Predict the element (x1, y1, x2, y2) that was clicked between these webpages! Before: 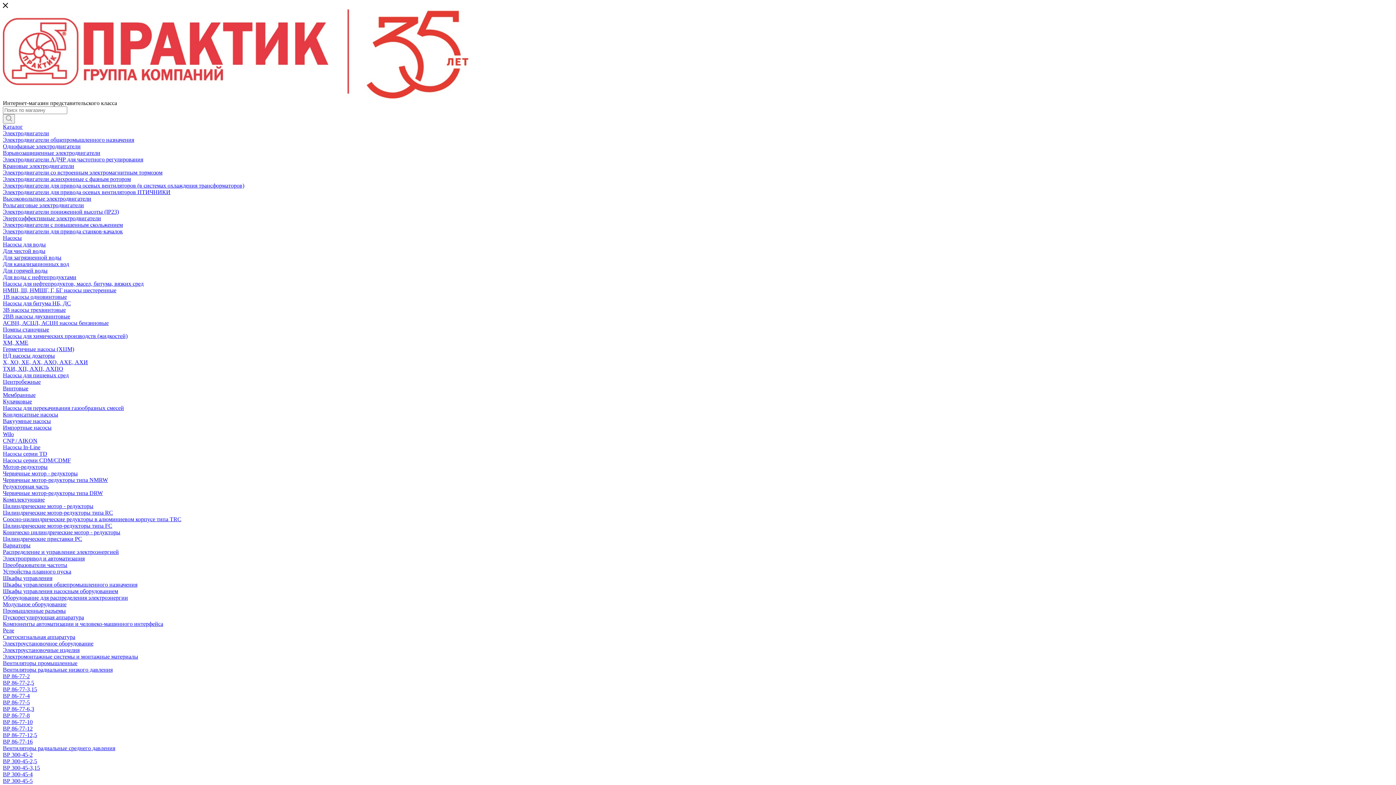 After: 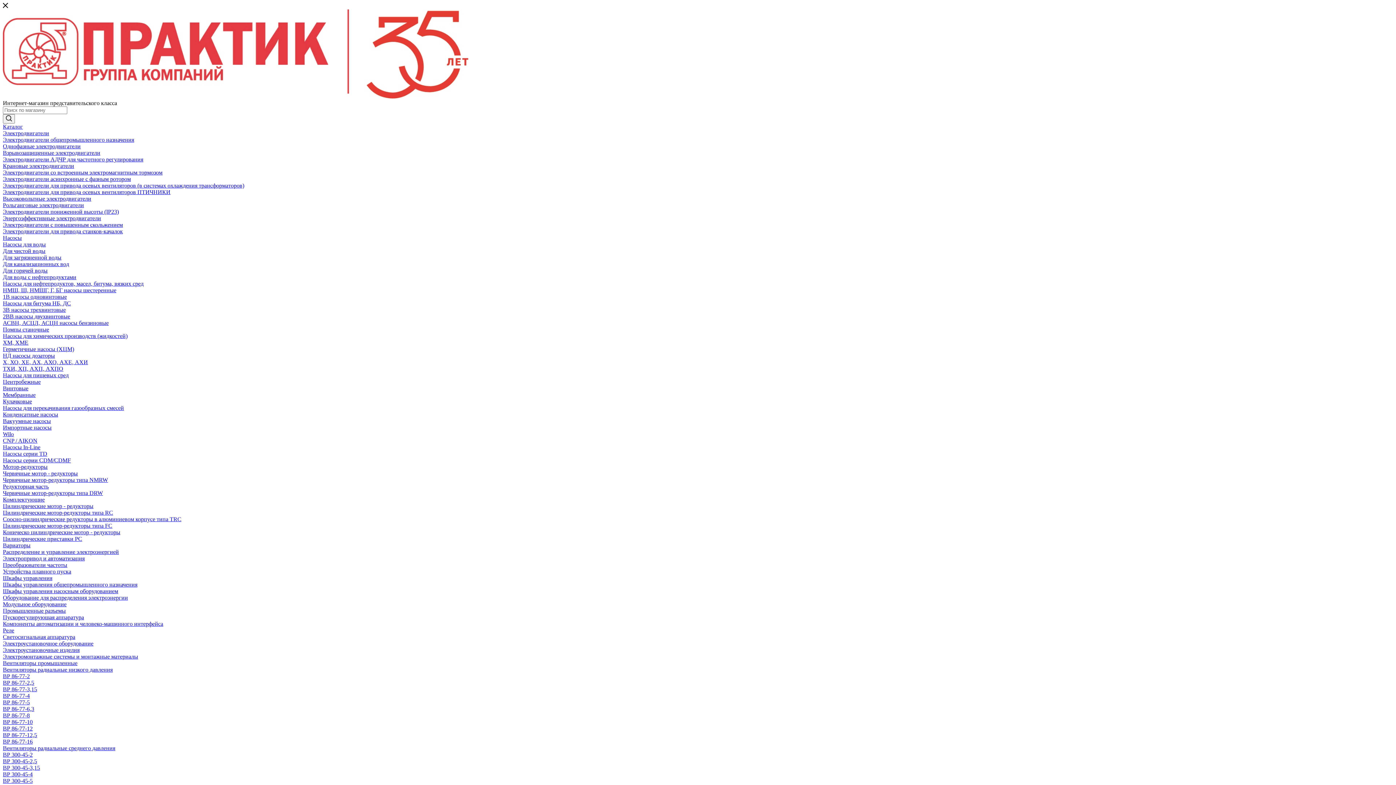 Action: bbox: (2, 398, 32, 404) label: Кулачковые